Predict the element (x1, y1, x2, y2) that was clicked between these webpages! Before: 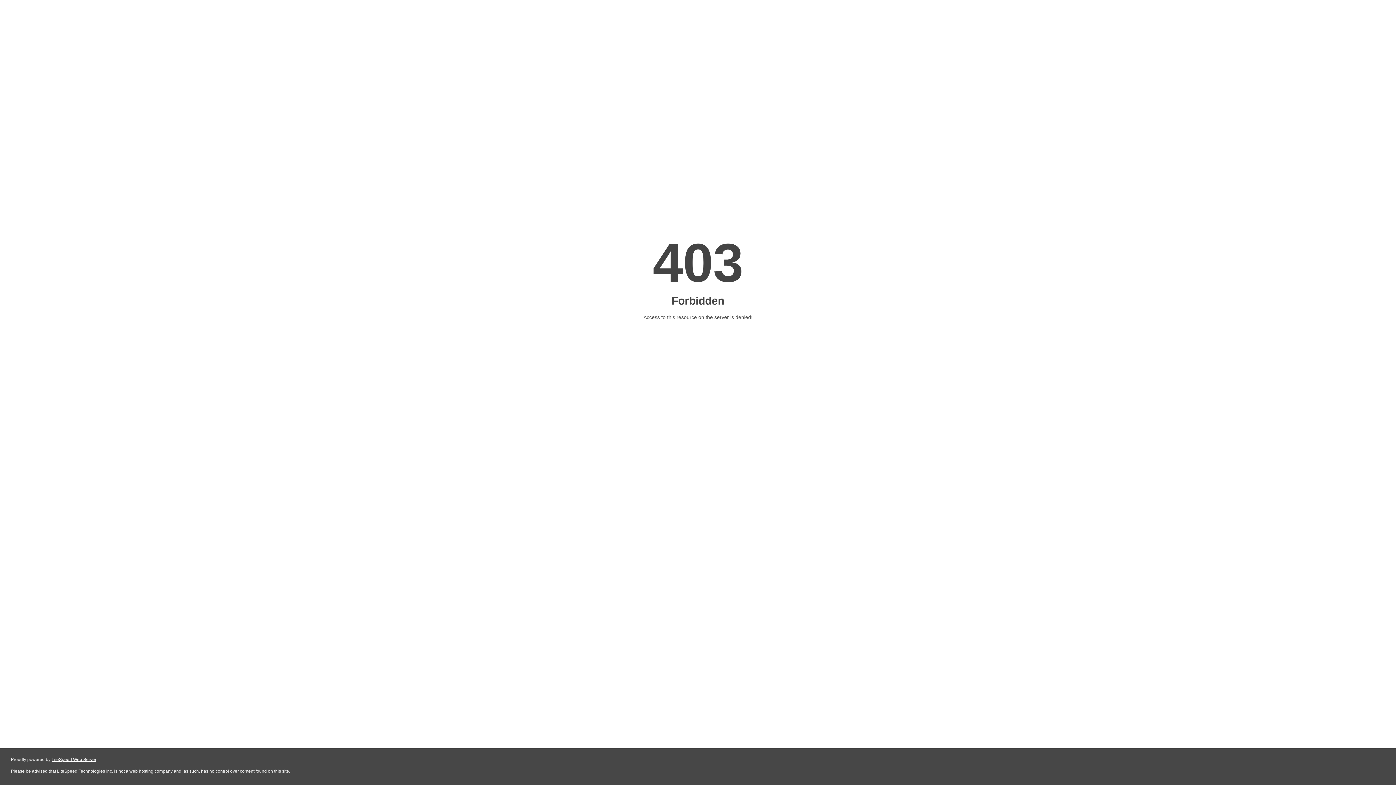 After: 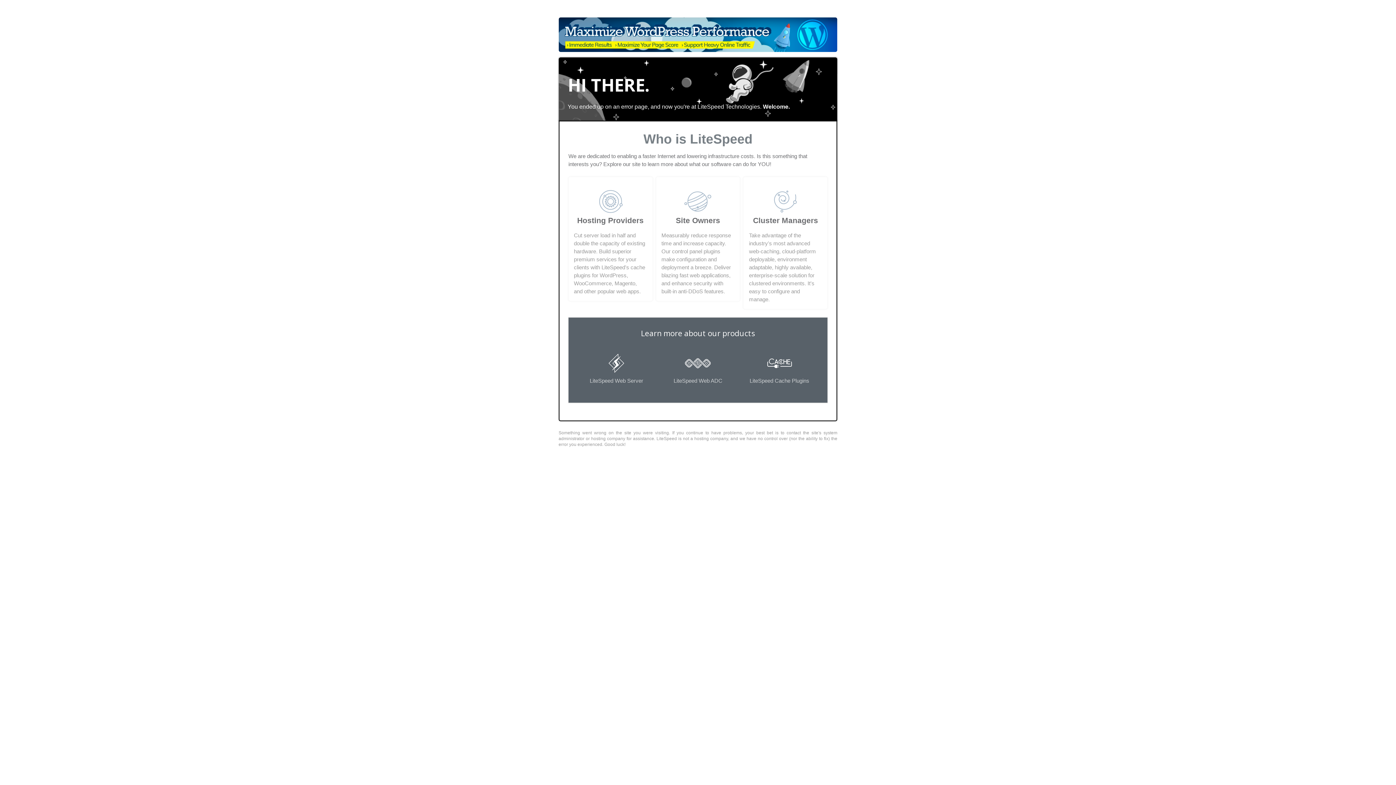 Action: label: LiteSpeed Web Server bbox: (51, 757, 96, 762)